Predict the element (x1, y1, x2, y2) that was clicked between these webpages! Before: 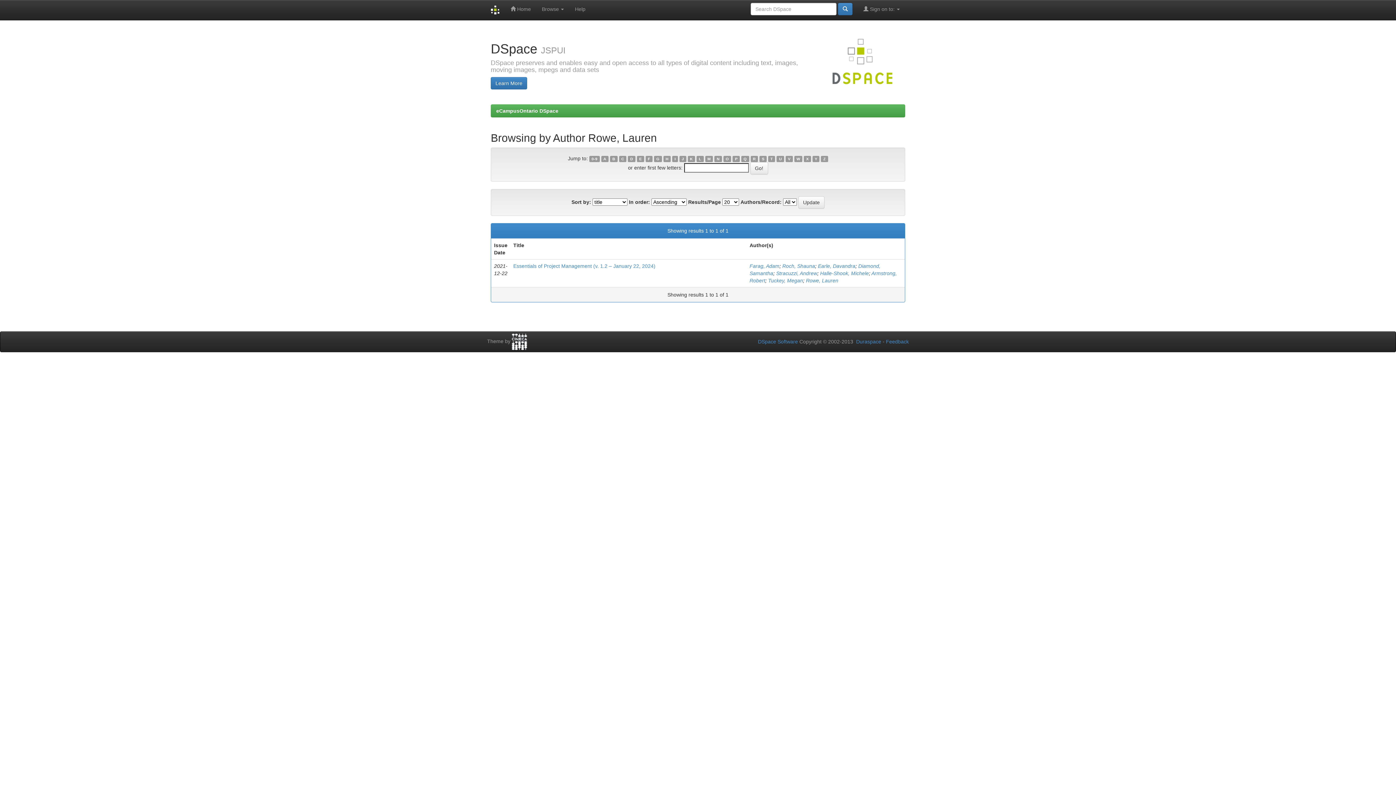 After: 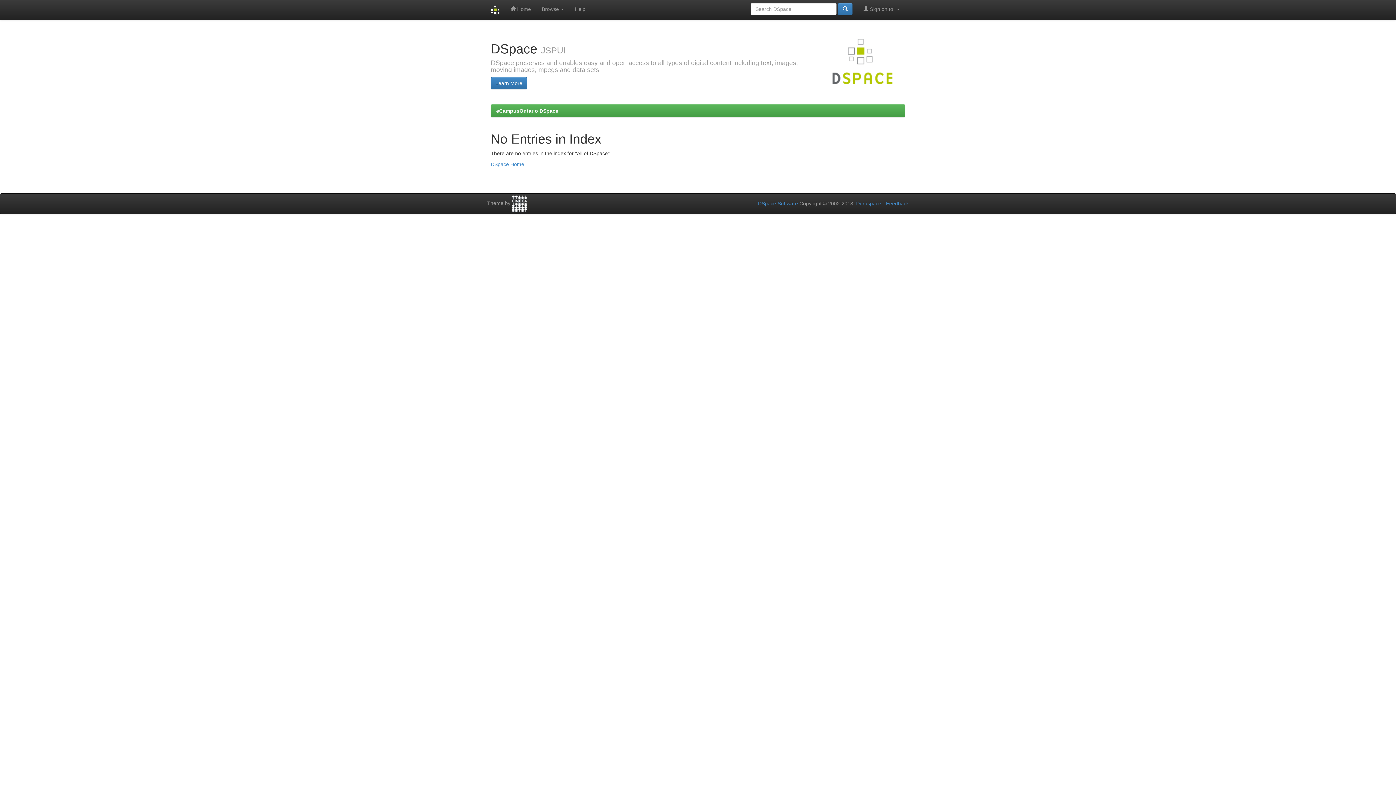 Action: label: M bbox: (705, 155, 713, 162)